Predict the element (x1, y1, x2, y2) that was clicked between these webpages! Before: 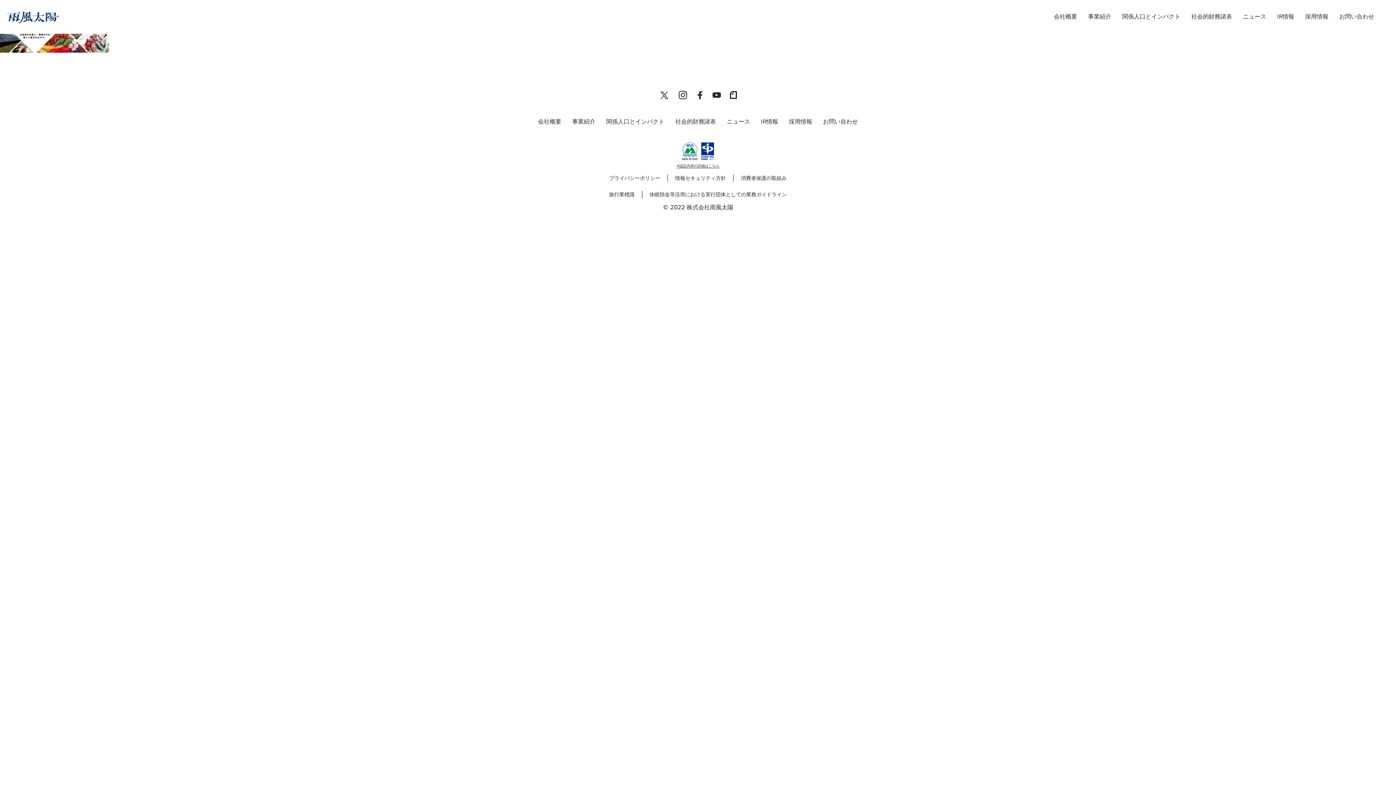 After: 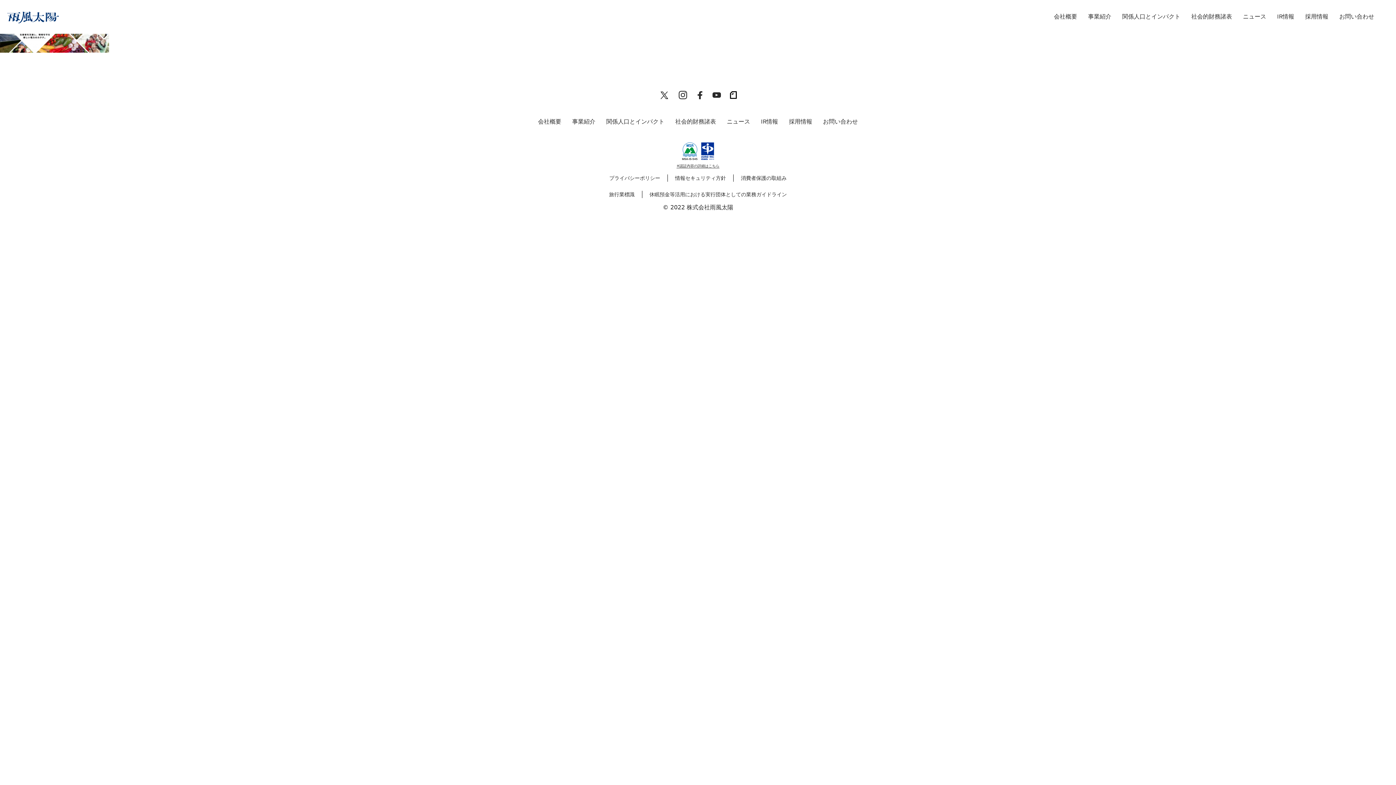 Action: bbox: (695, 94, 704, 101)